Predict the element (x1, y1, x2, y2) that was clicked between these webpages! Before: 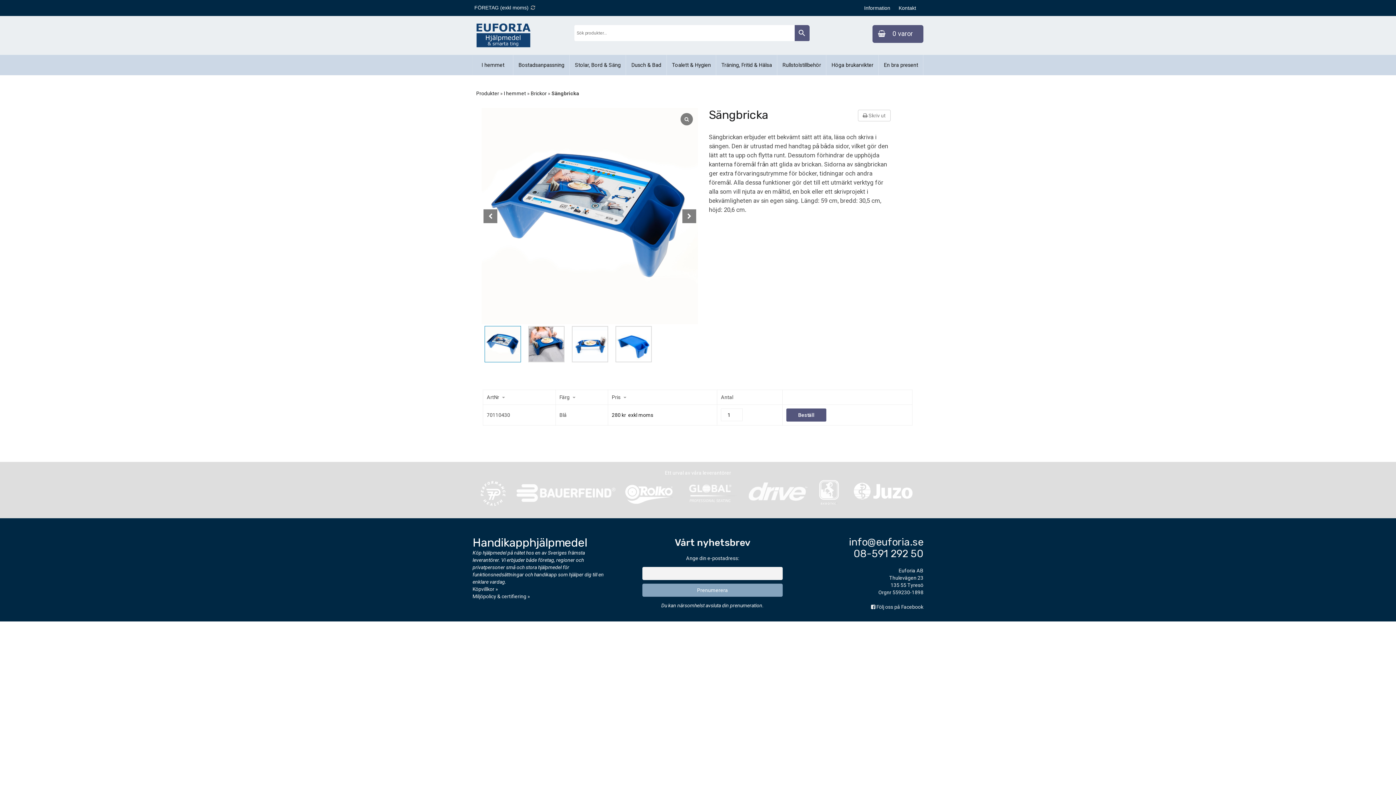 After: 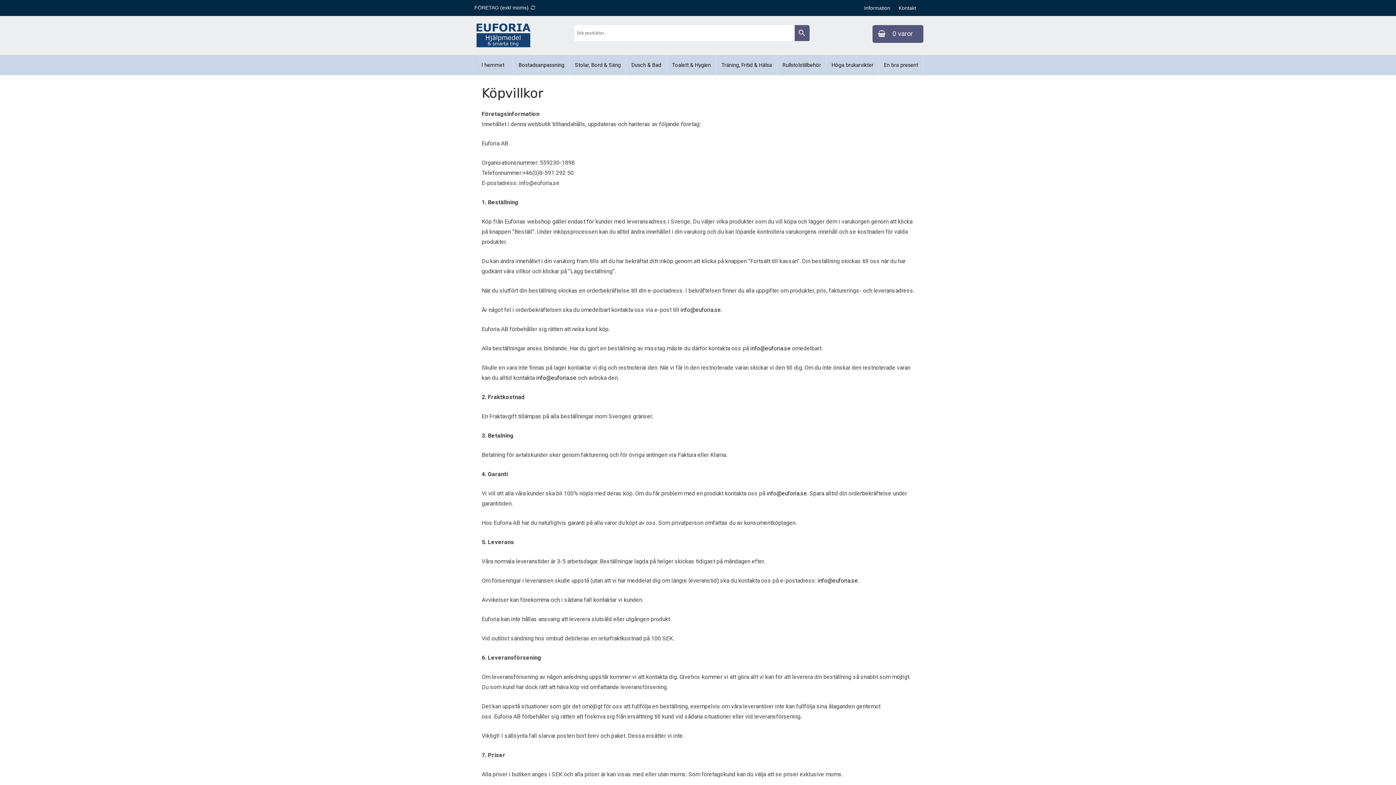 Action: label: Köpvillkor » bbox: (472, 586, 498, 592)